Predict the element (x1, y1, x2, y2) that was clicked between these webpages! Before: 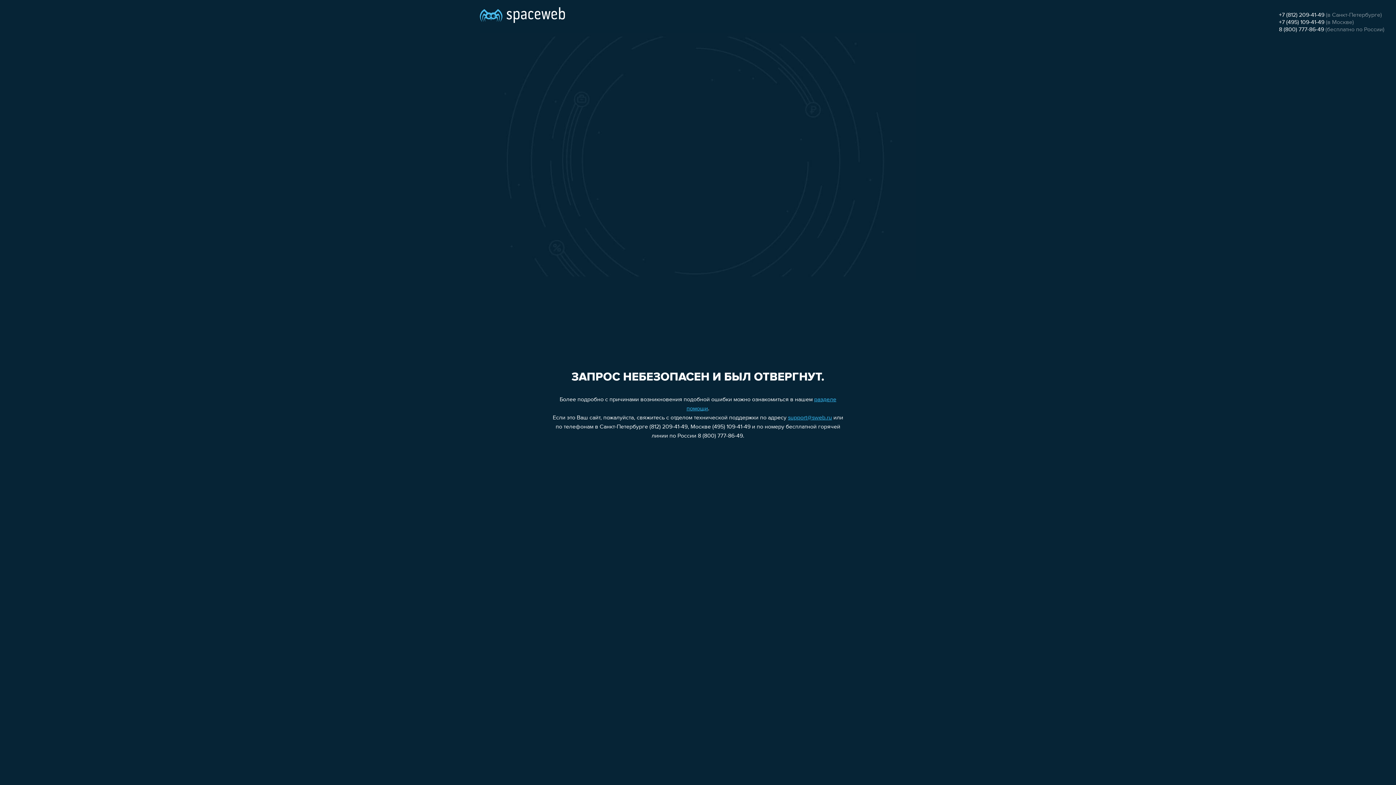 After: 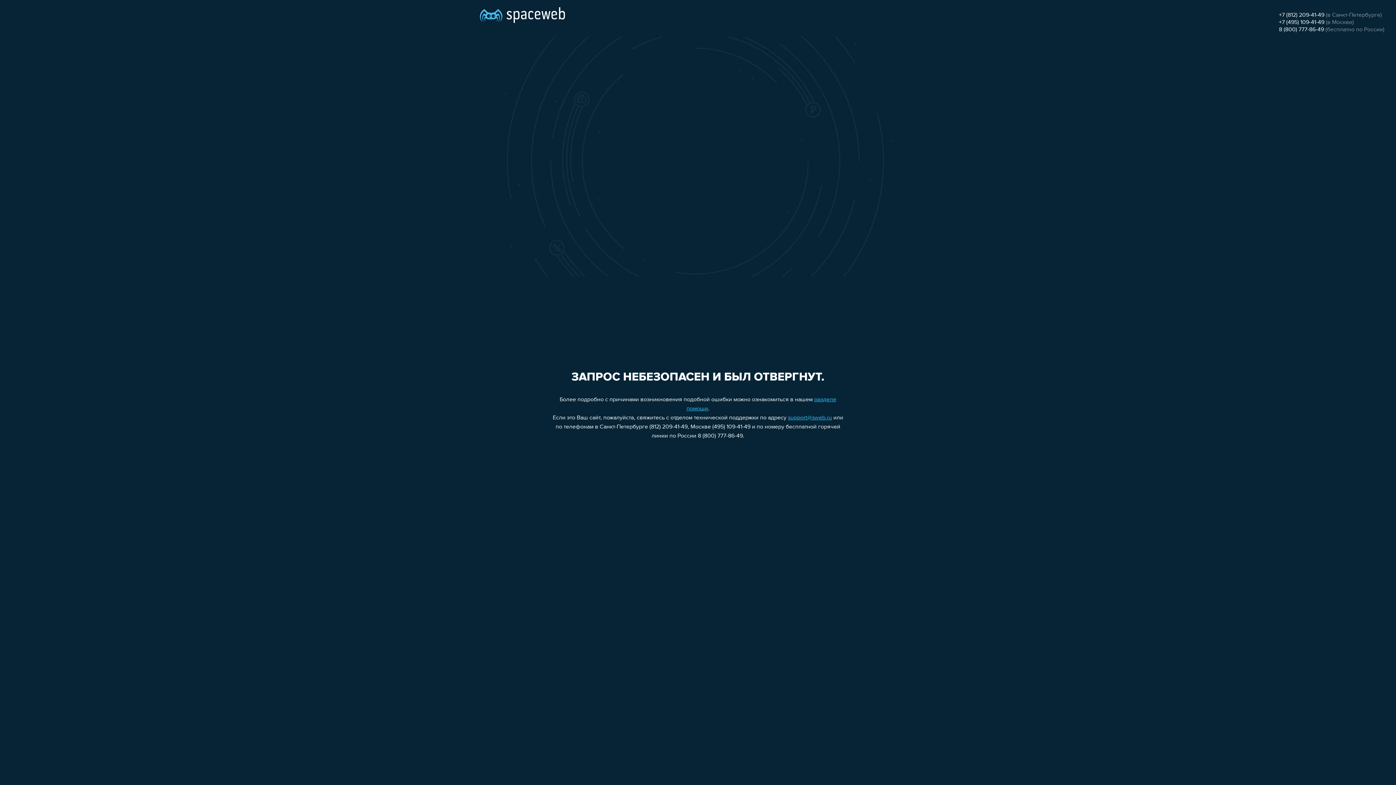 Action: bbox: (788, 415, 832, 421) label: support@sweb.ru